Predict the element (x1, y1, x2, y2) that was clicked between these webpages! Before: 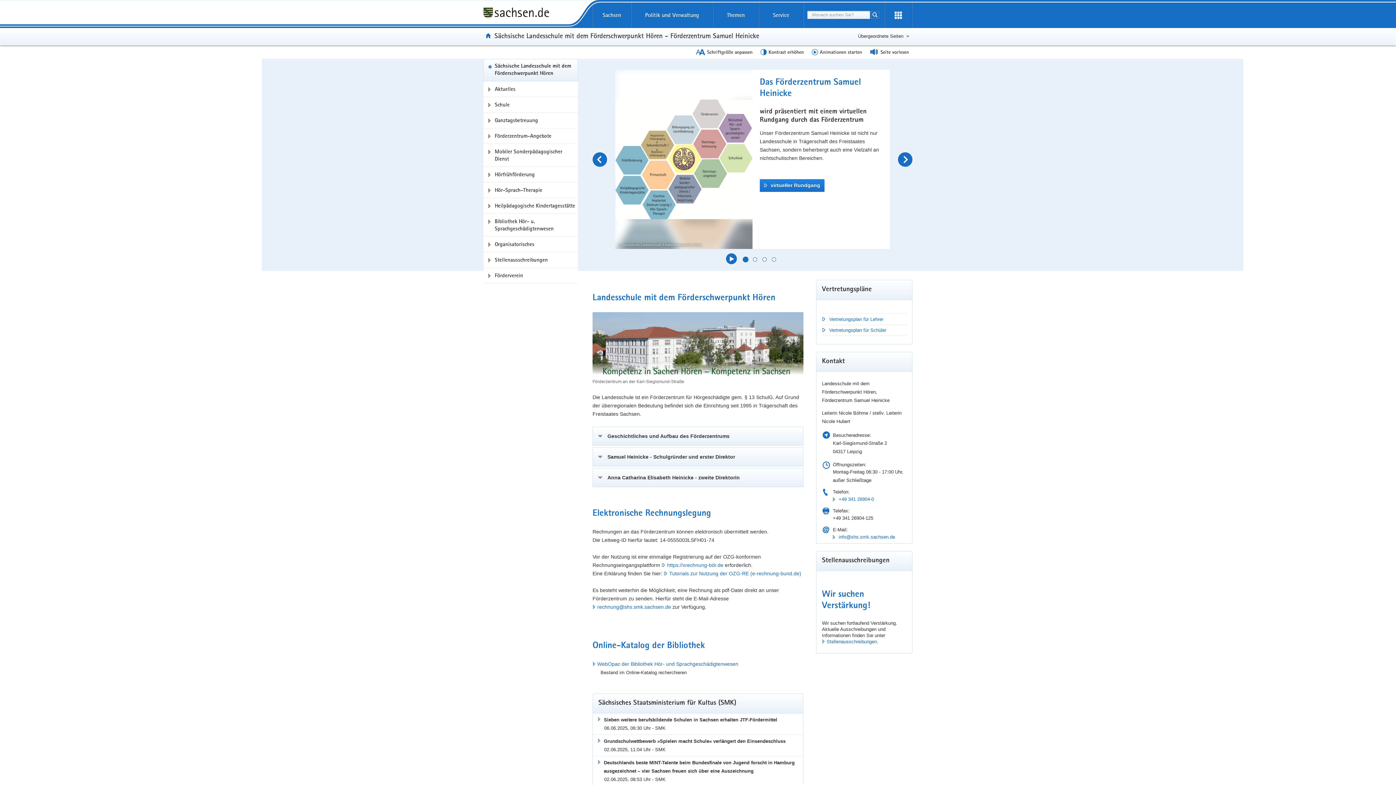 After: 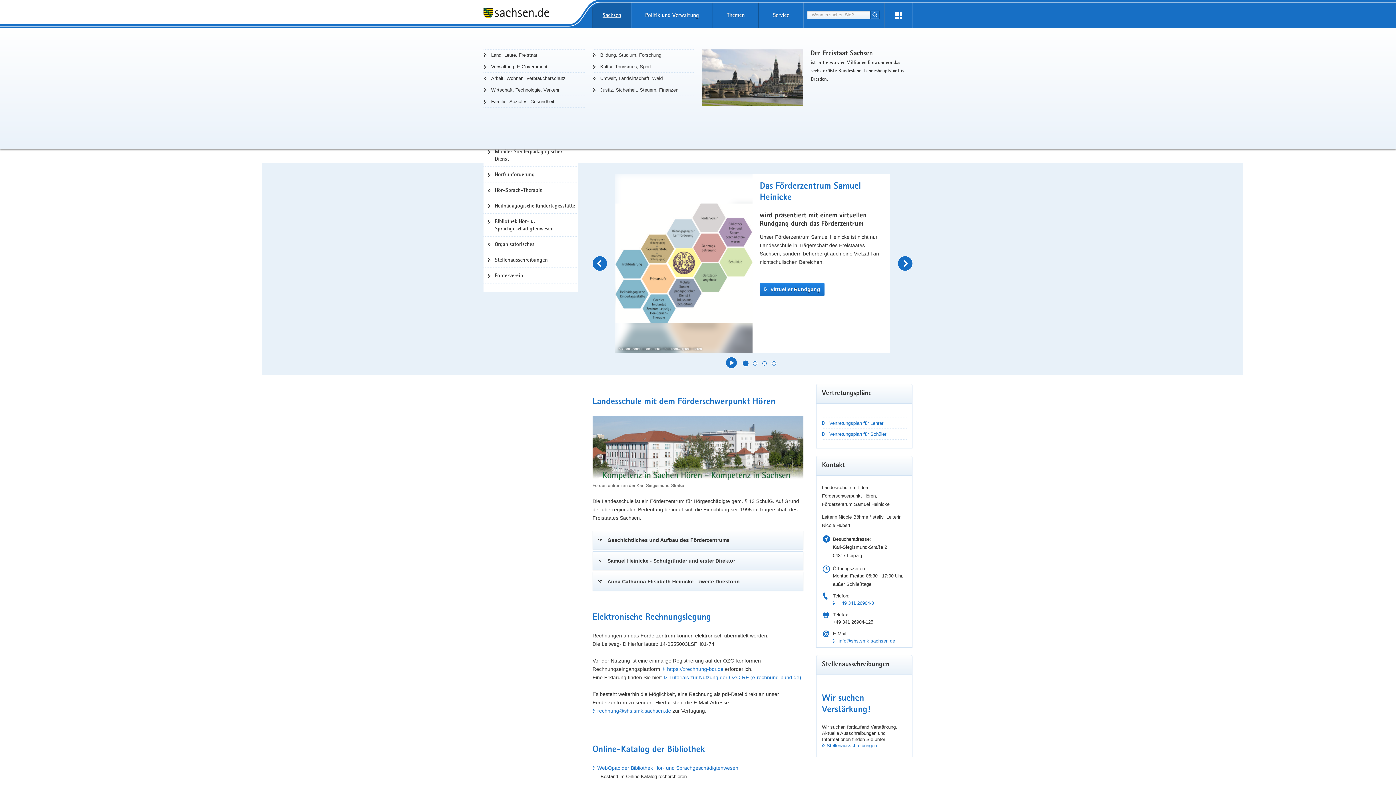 Action: label: Sachsen bbox: (592, 2, 631, 27)